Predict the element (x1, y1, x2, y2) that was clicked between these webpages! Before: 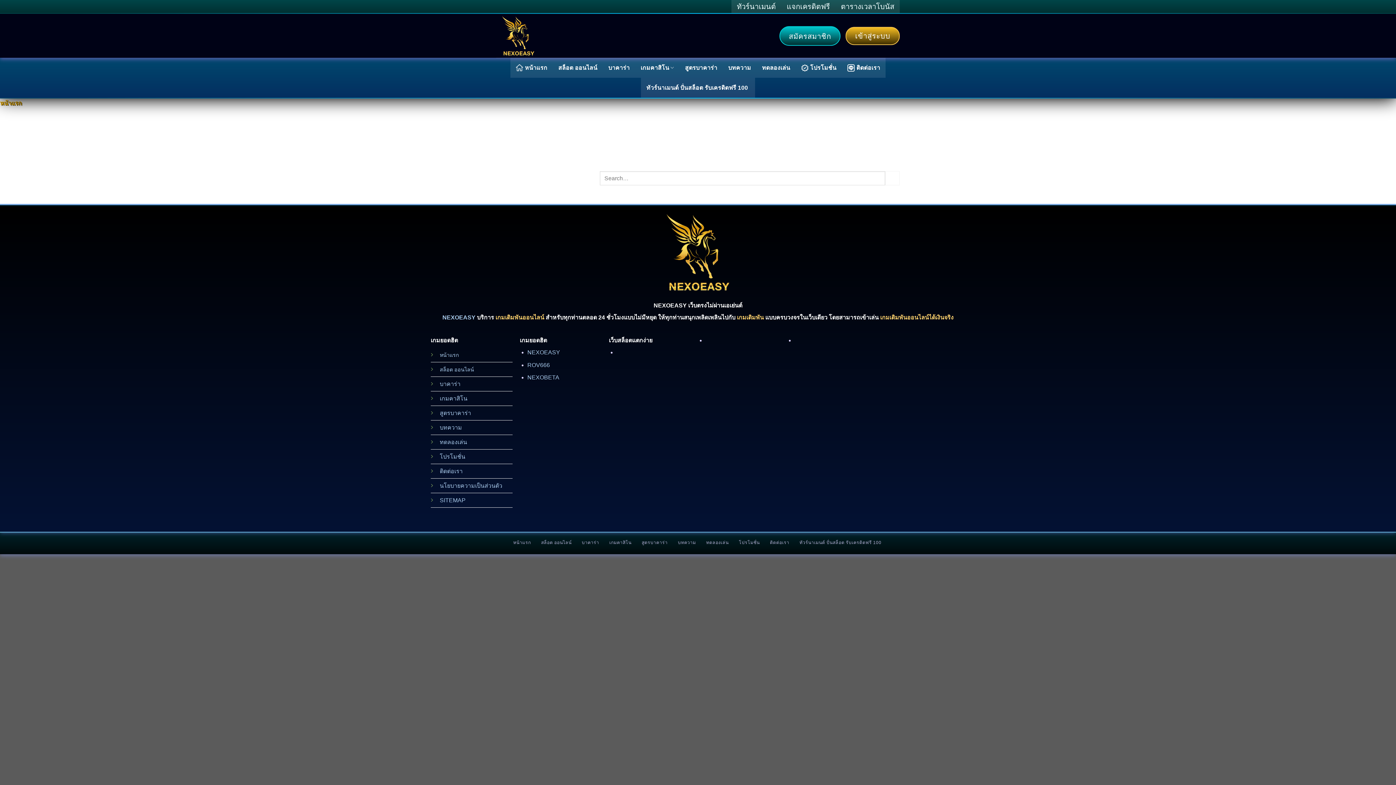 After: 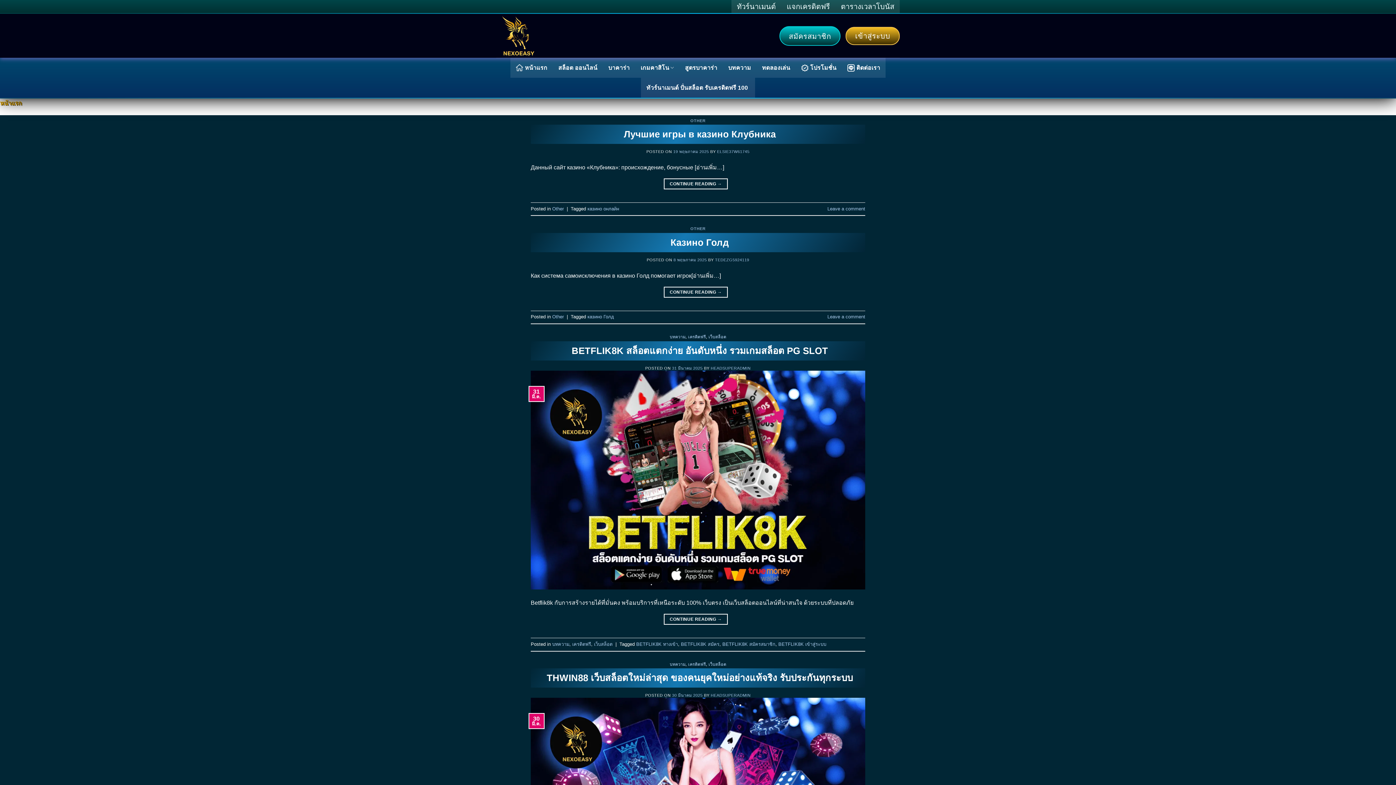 Action: label: นโยบายความเป็นส่วนตัว bbox: (439, 482, 502, 489)